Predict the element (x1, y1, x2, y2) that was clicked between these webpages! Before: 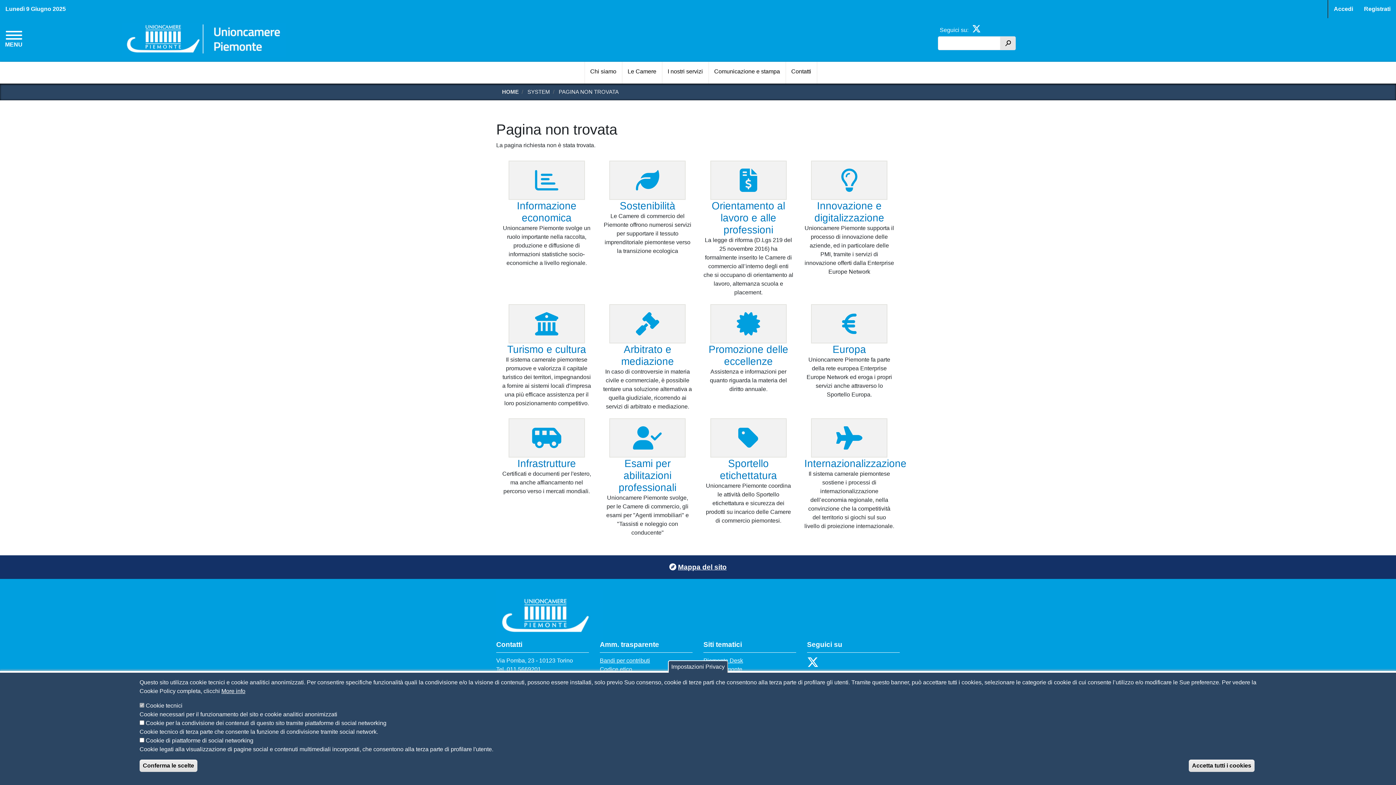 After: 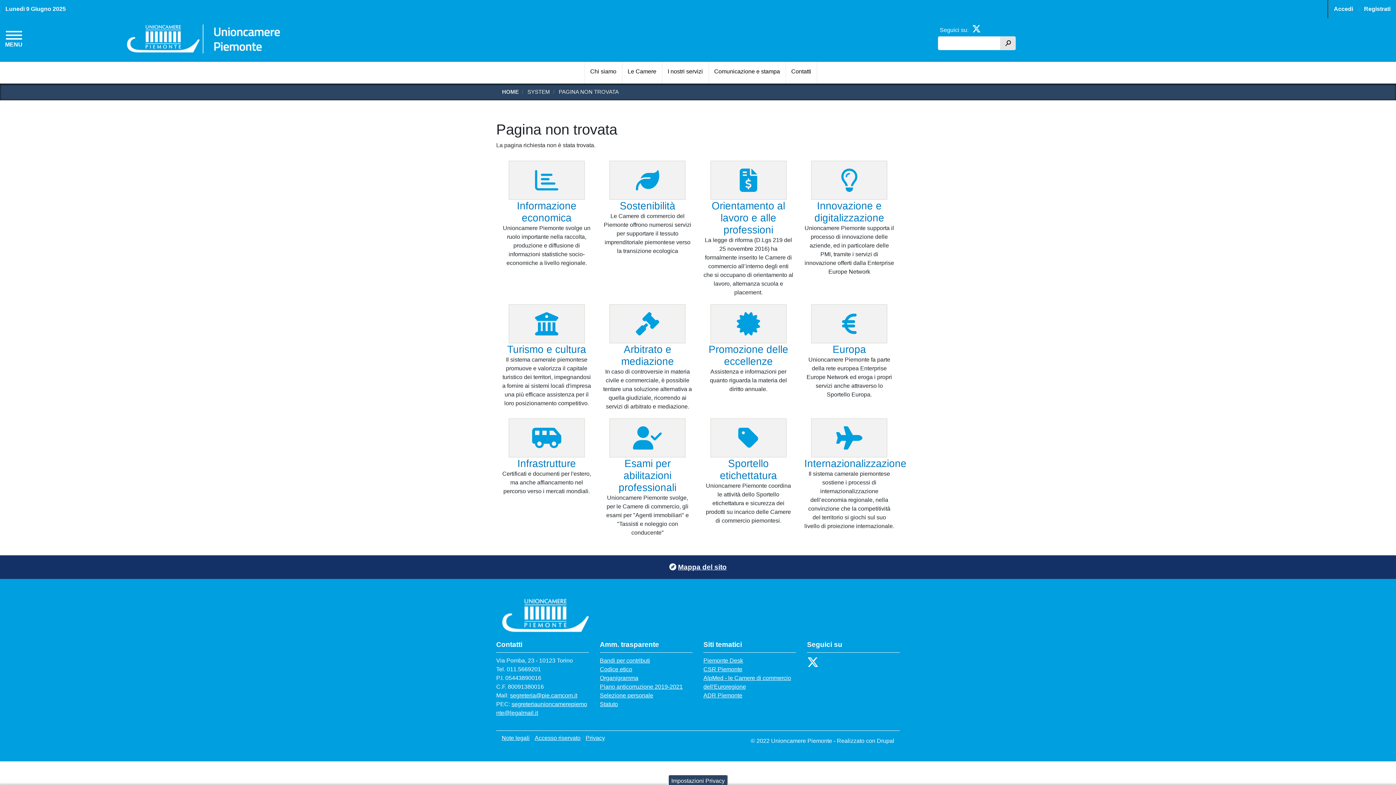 Action: label: Conferma le scelte bbox: (139, 760, 197, 772)